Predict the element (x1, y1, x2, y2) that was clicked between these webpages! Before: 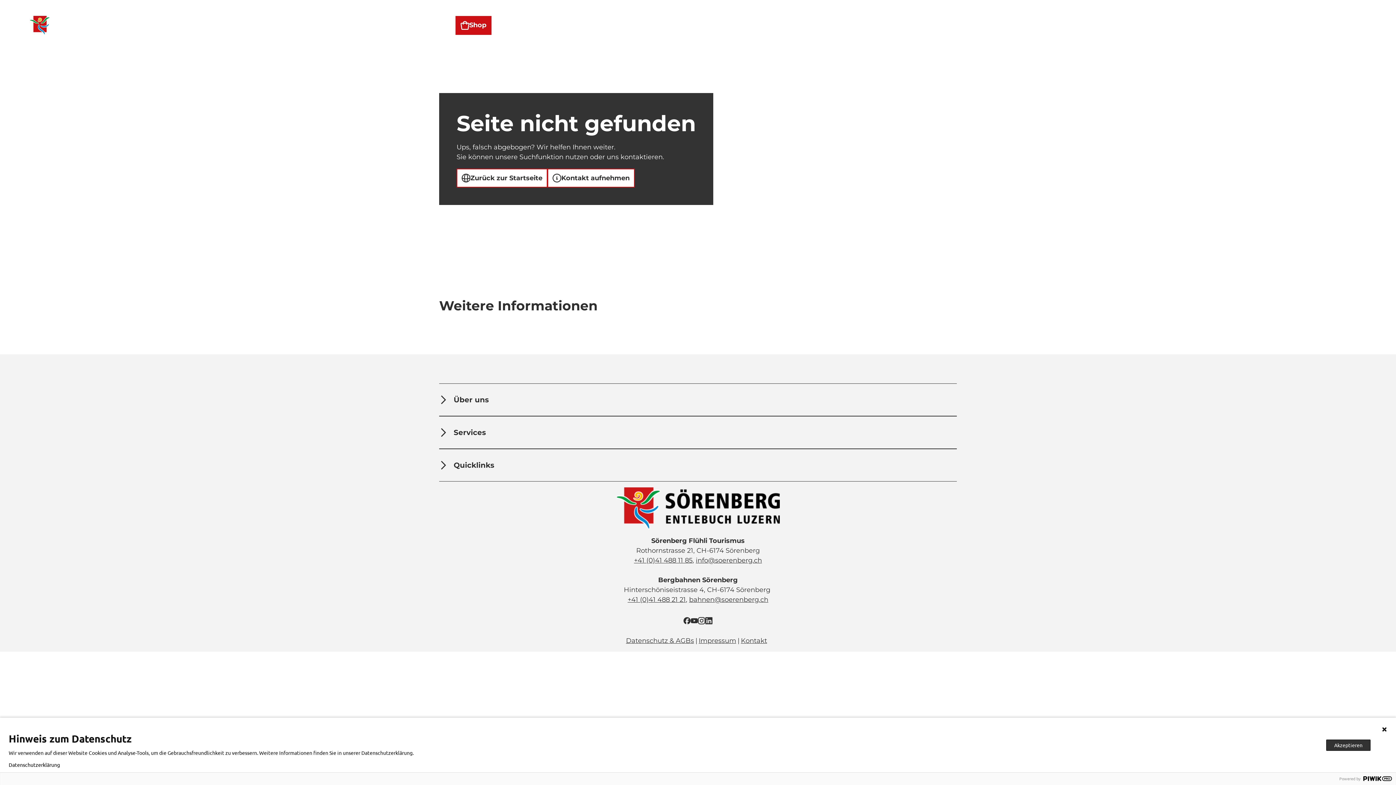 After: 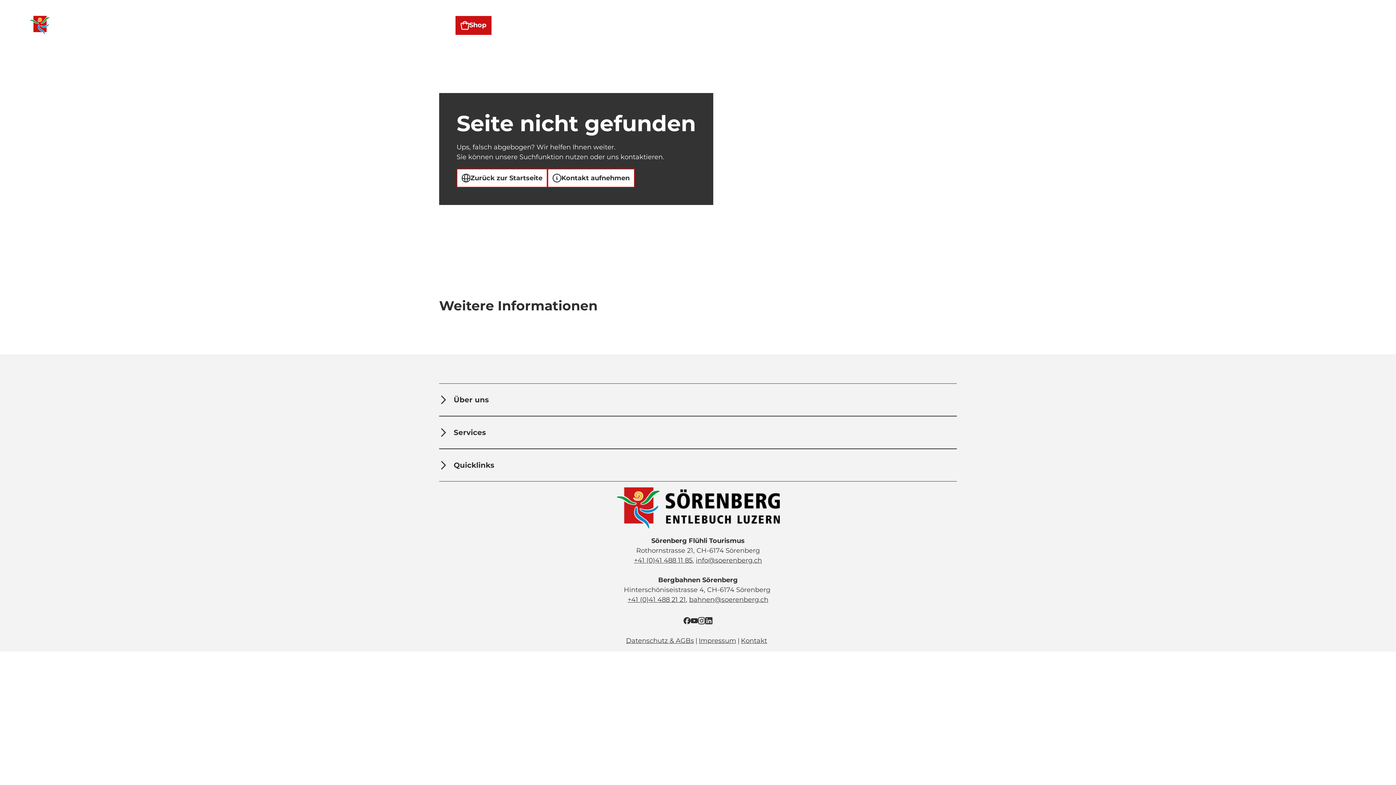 Action: bbox: (1381, 726, 1387, 732)